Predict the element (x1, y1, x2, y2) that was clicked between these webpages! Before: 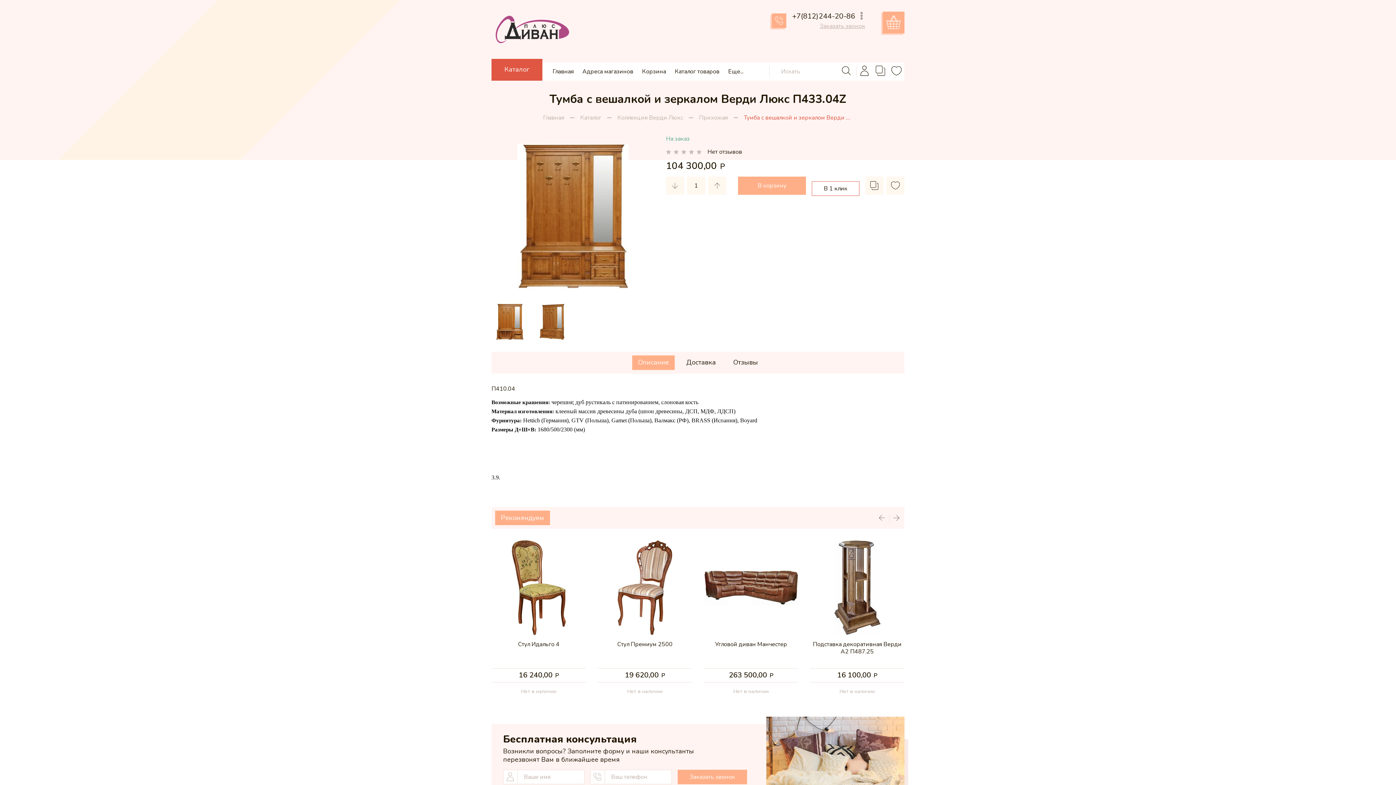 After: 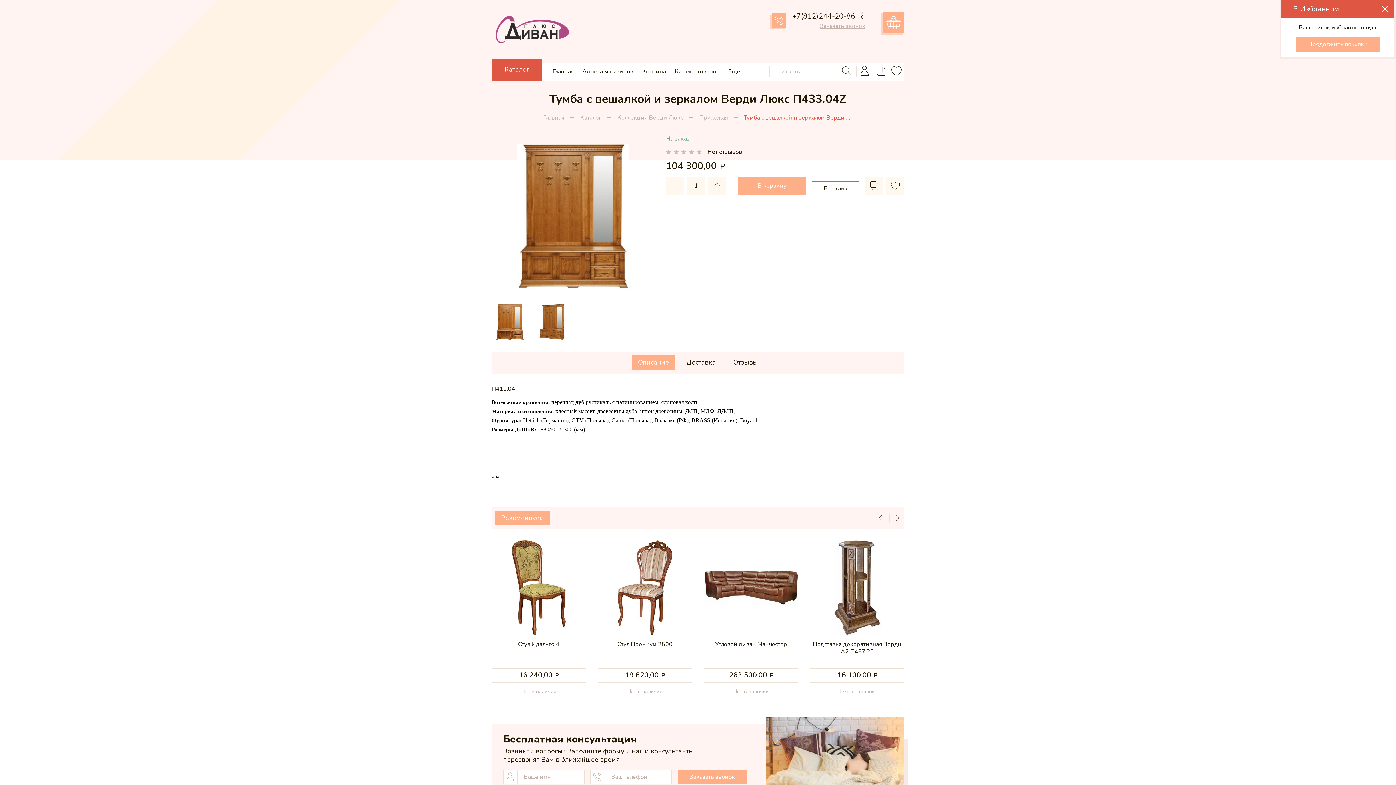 Action: bbox: (891, 69, 901, 77)